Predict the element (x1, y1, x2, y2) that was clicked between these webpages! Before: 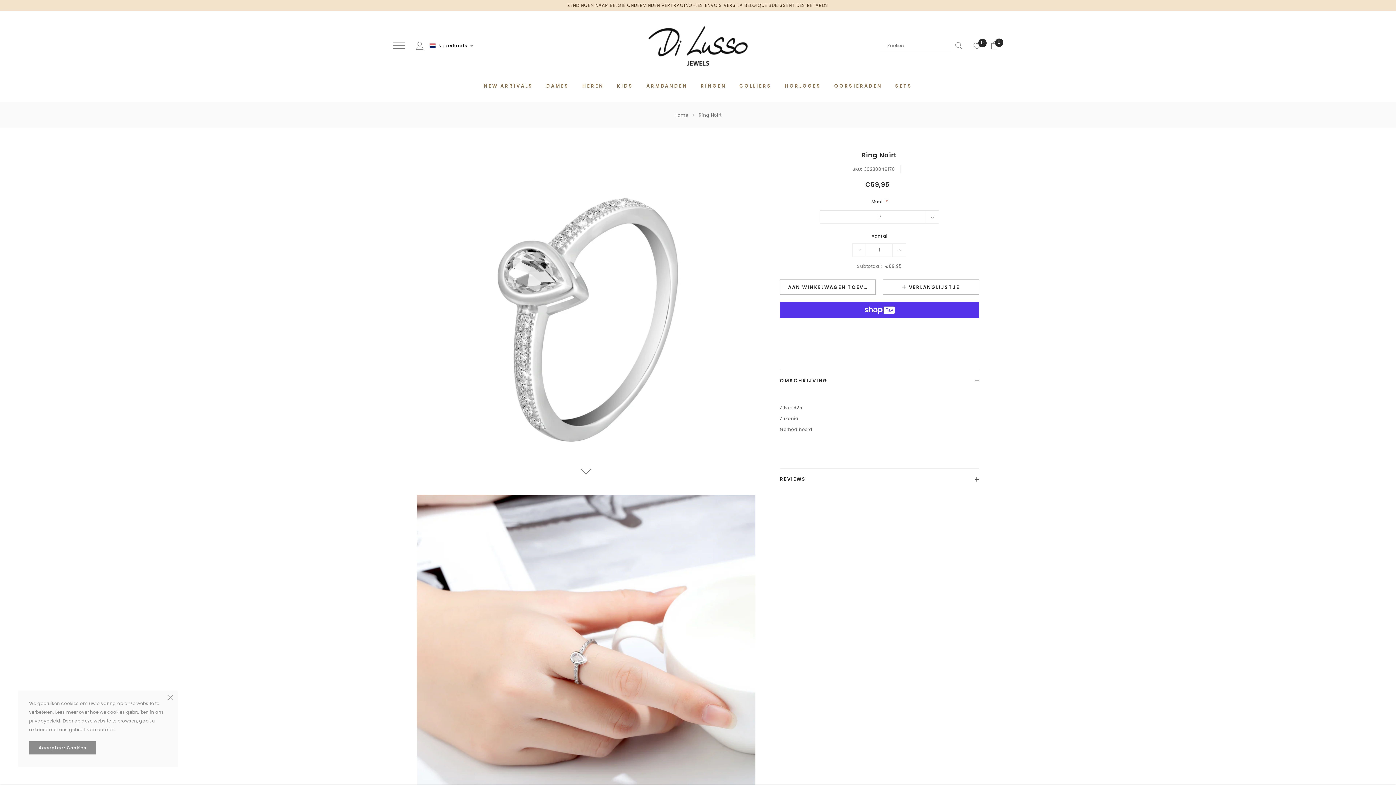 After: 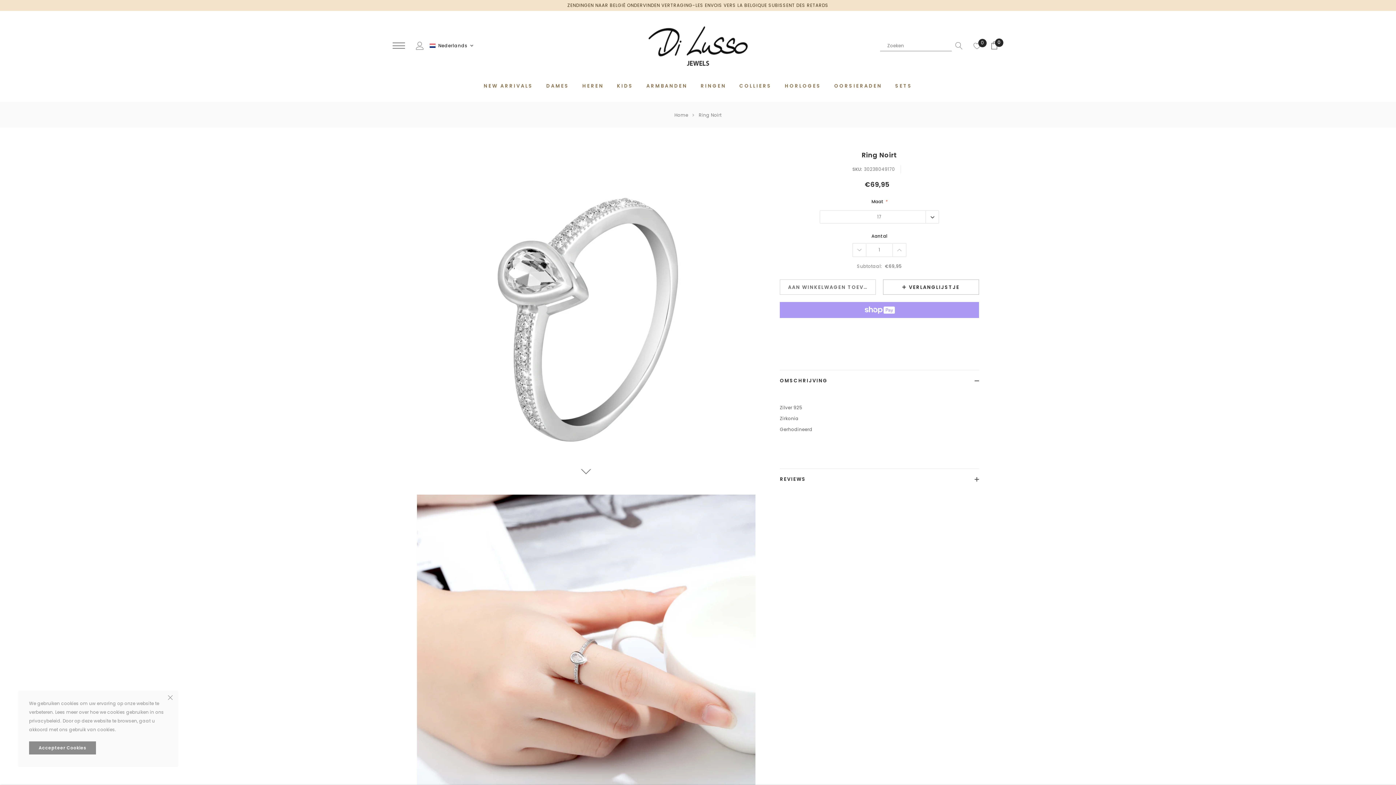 Action: label: Aan winkelwagen toevoegen bbox: (780, 279, 876, 294)